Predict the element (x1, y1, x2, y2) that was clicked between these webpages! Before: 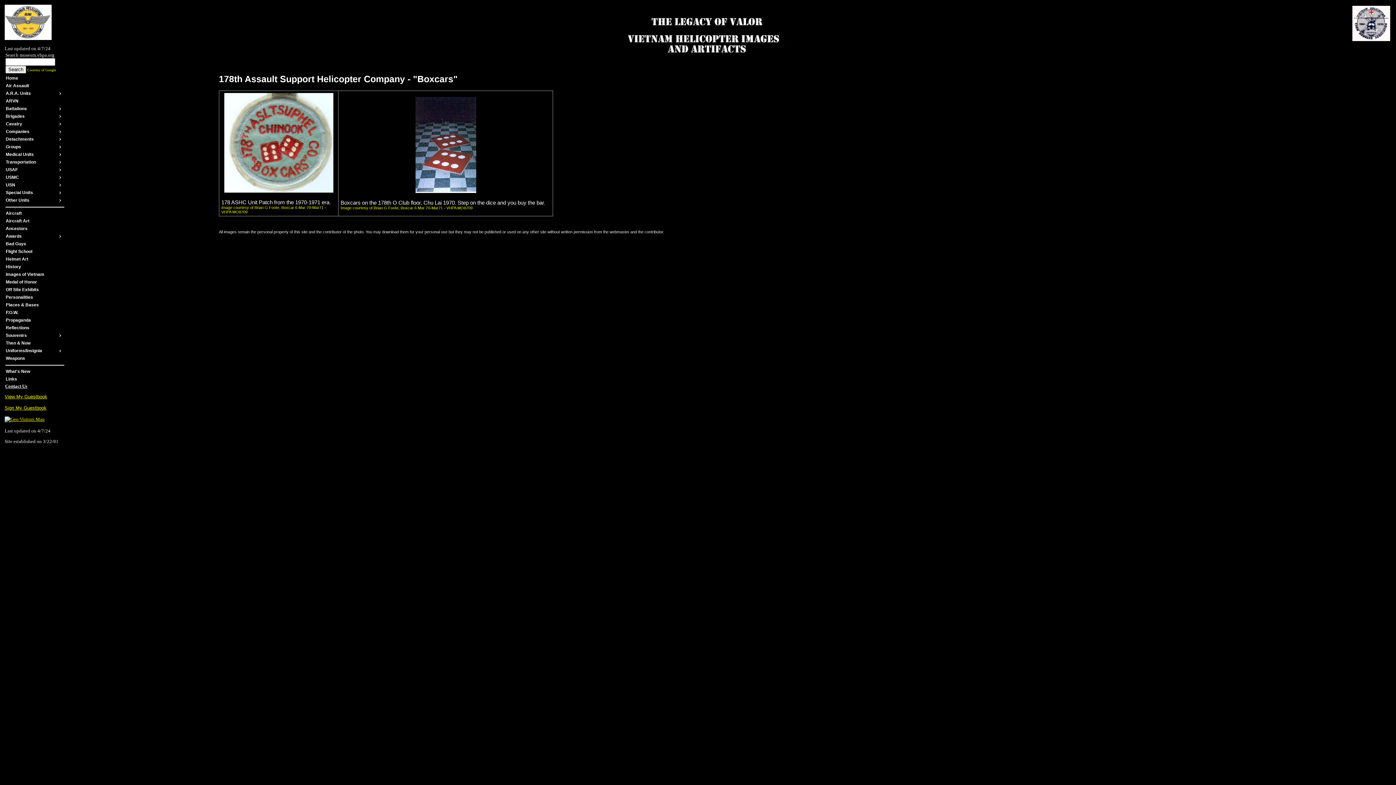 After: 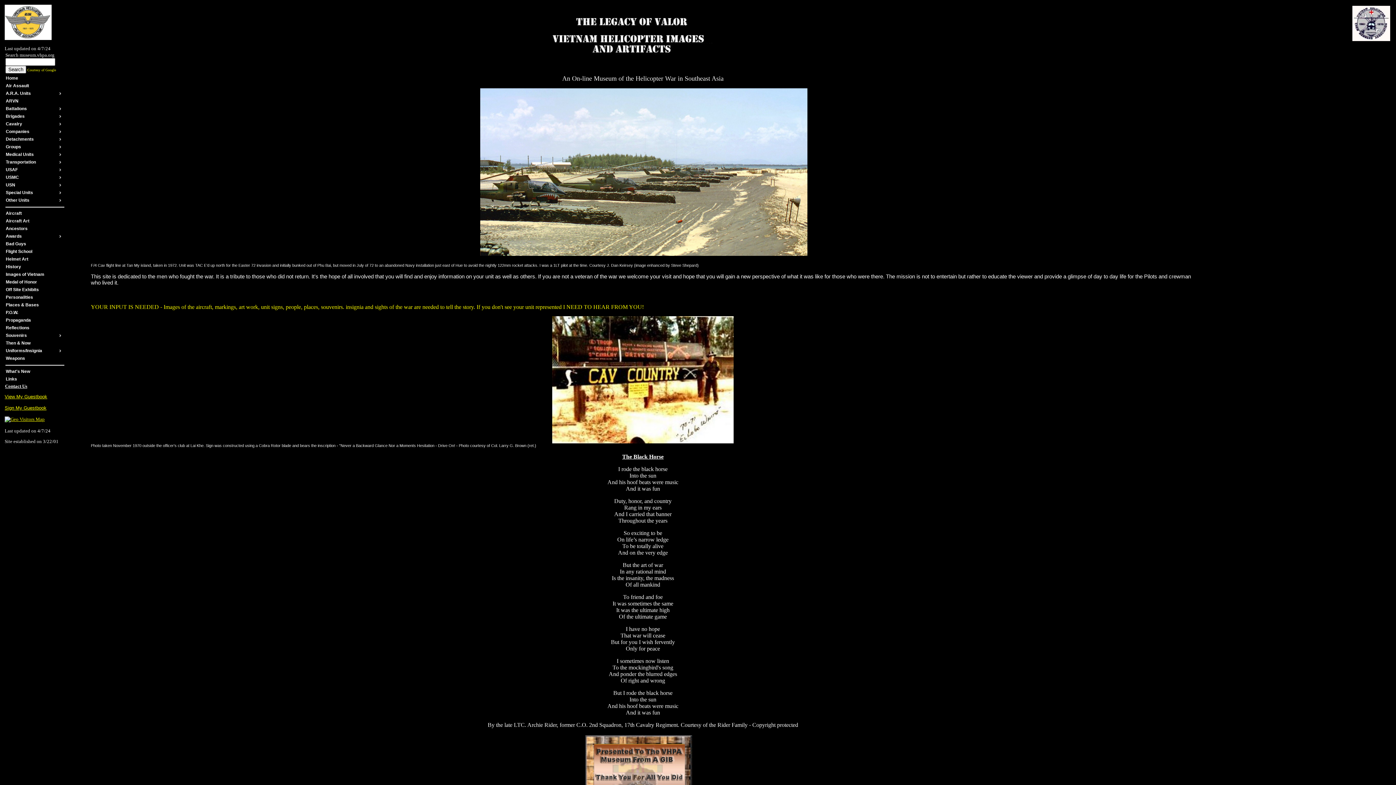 Action: bbox: (5, 74, 64, 82) label: Home